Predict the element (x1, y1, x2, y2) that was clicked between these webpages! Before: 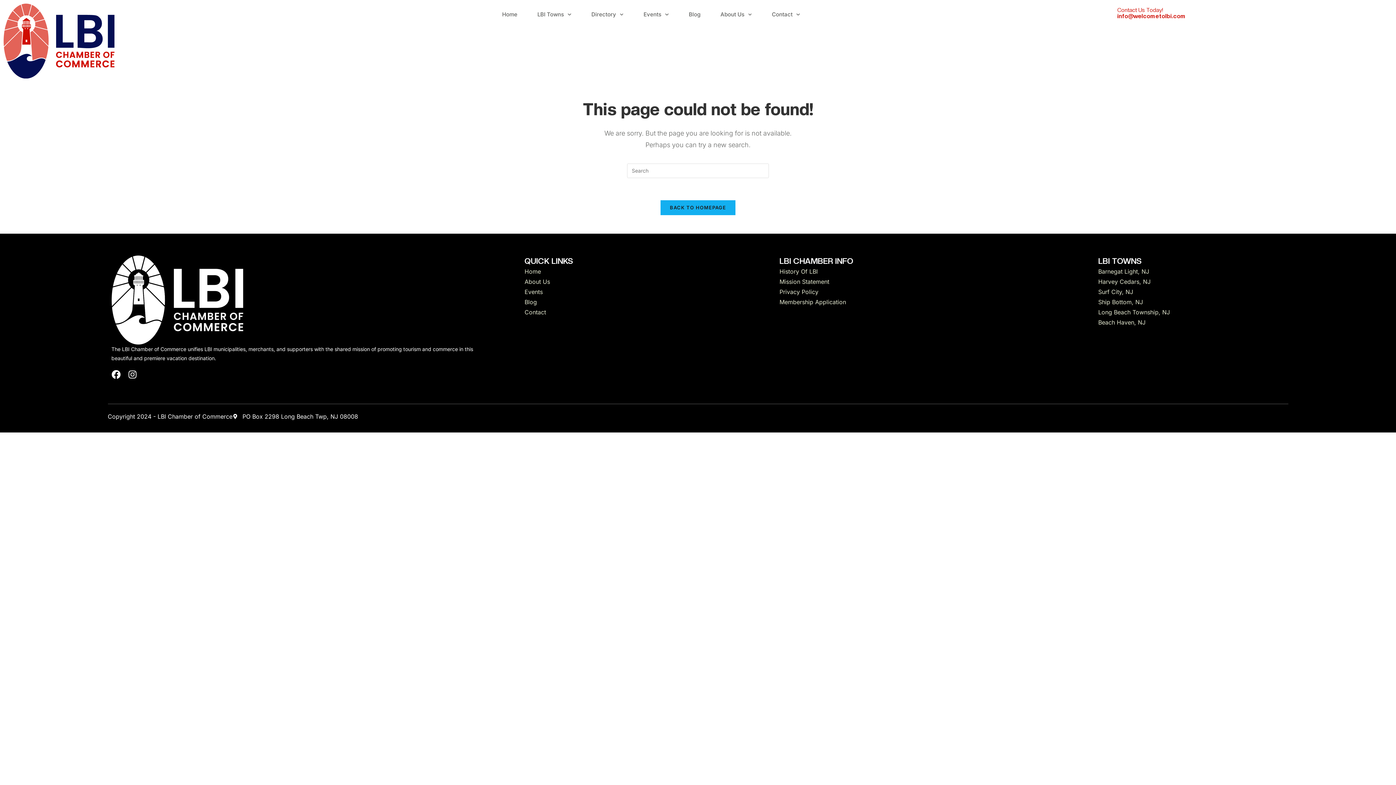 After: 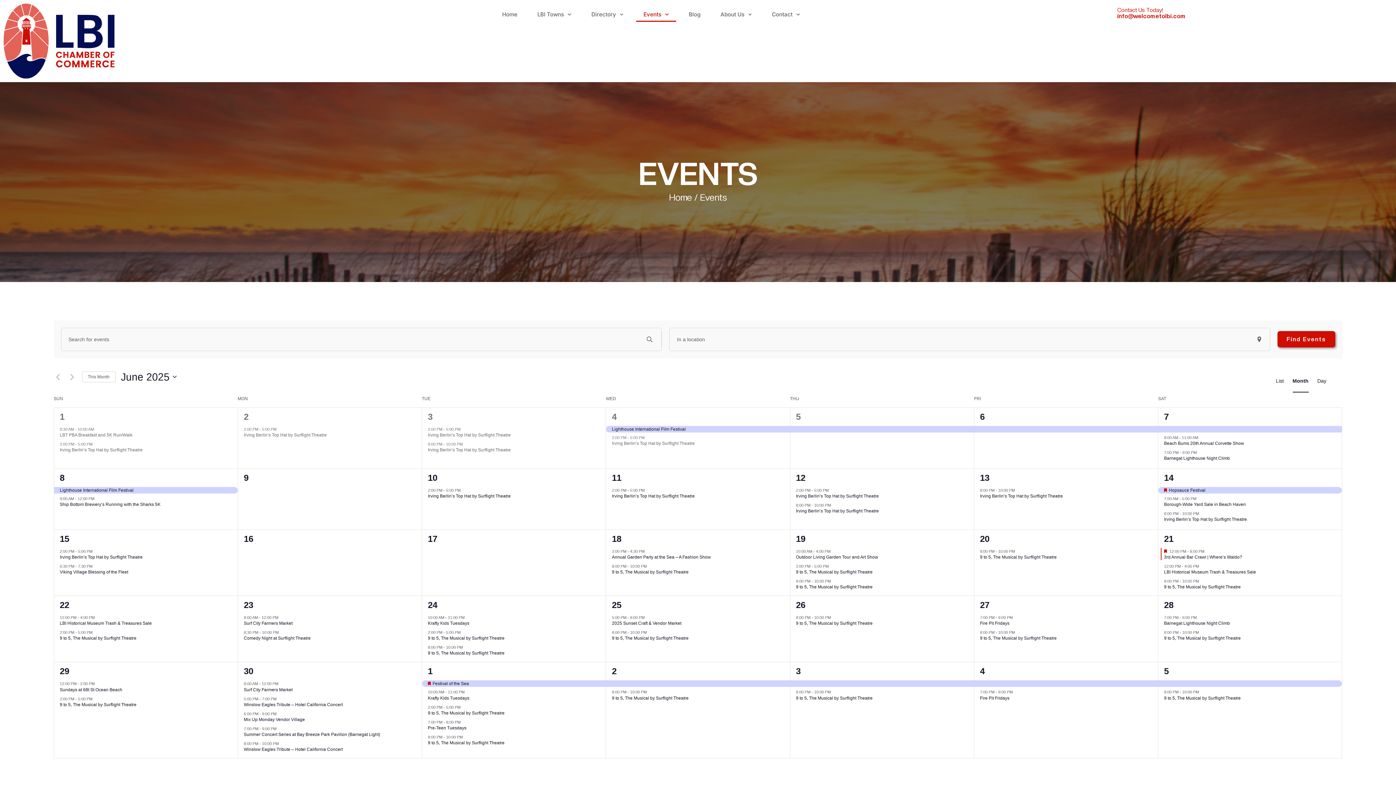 Action: bbox: (524, 286, 772, 297) label: Events